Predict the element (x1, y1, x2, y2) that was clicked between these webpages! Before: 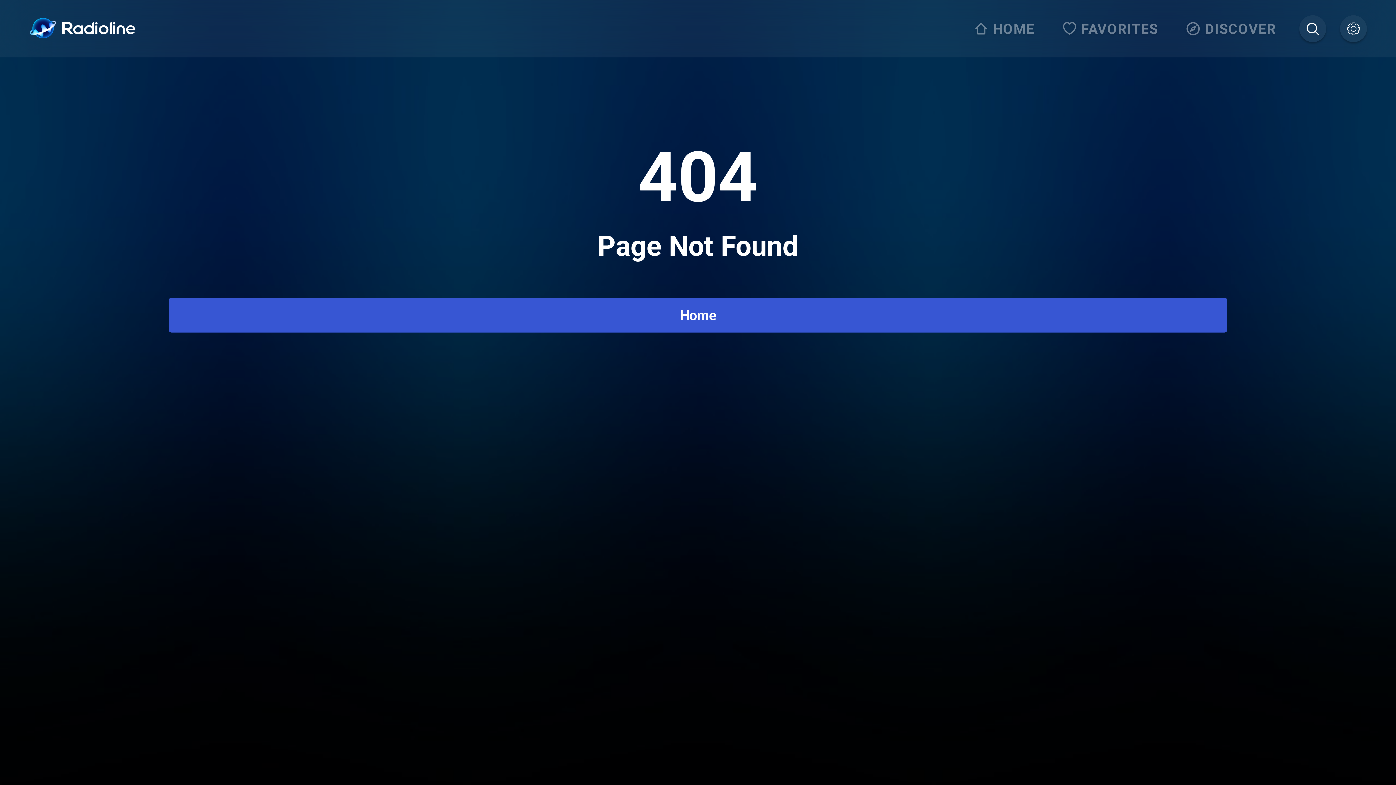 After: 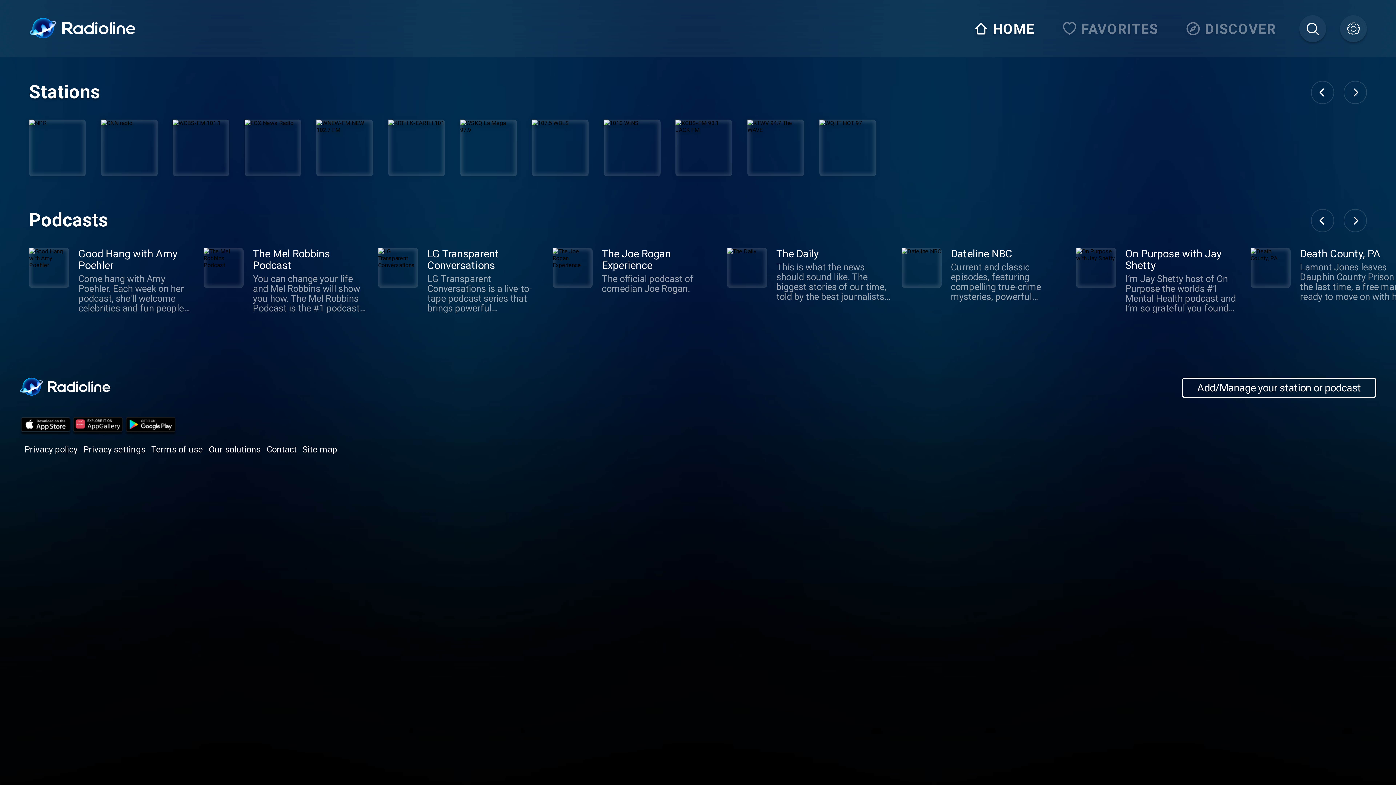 Action: bbox: (29, 17, 136, 40)